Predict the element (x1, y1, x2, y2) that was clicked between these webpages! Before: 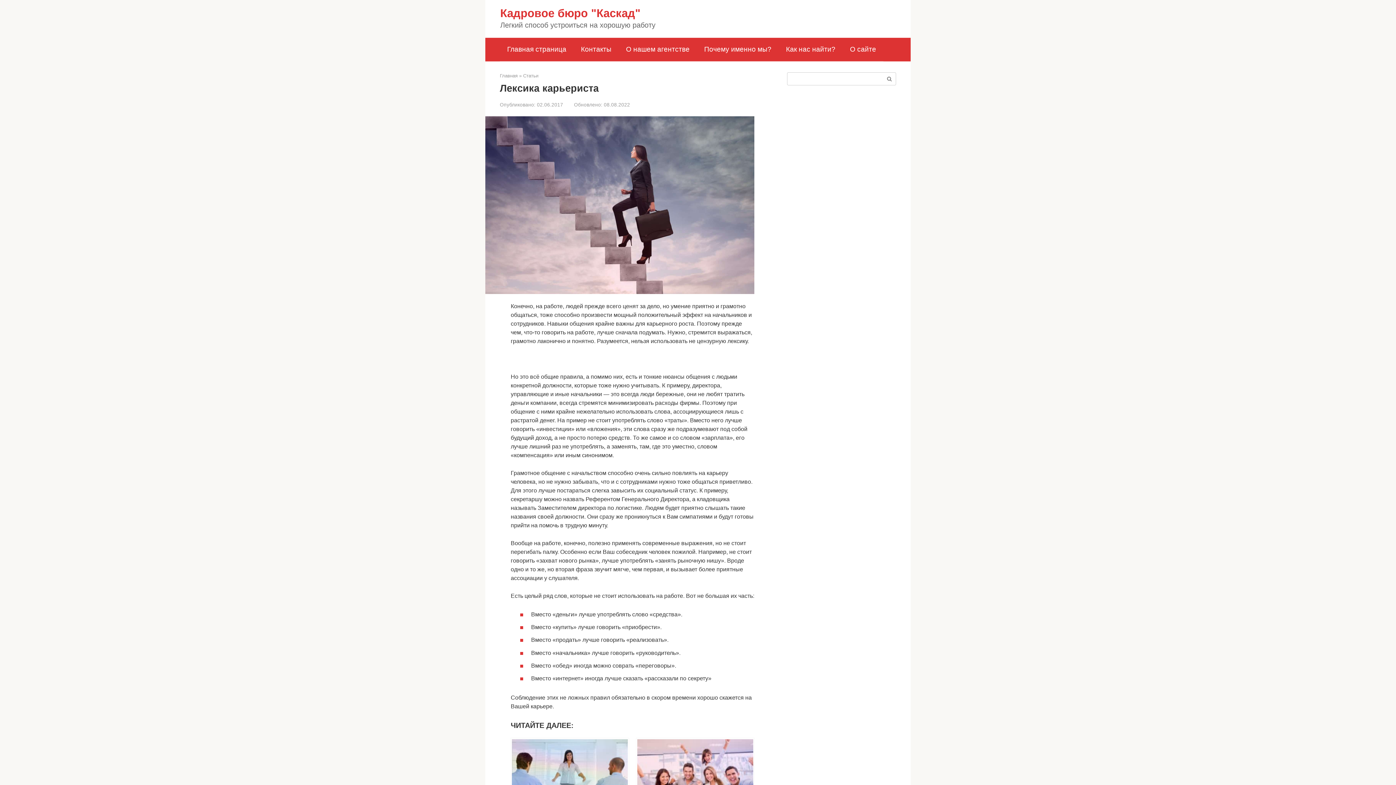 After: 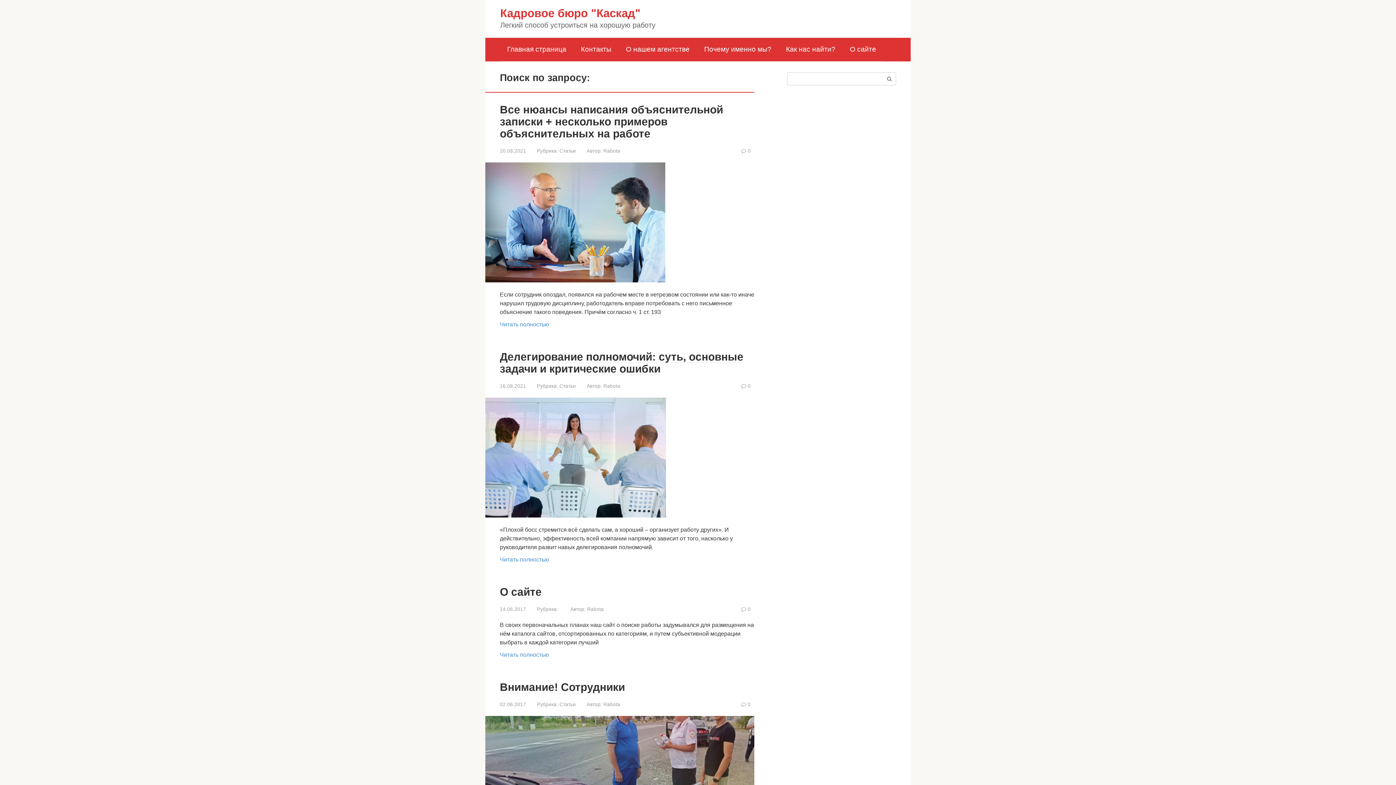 Action: bbox: (883, 72, 896, 85)